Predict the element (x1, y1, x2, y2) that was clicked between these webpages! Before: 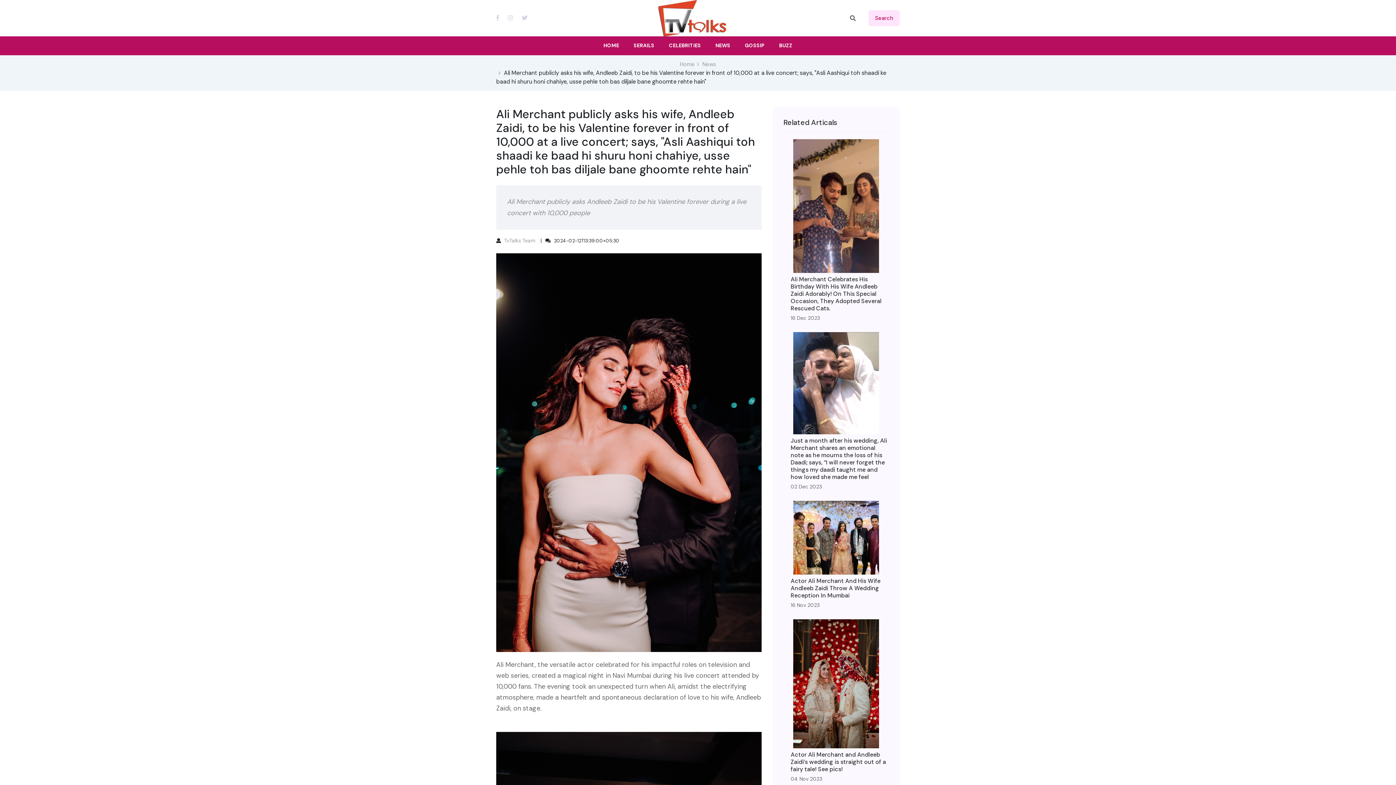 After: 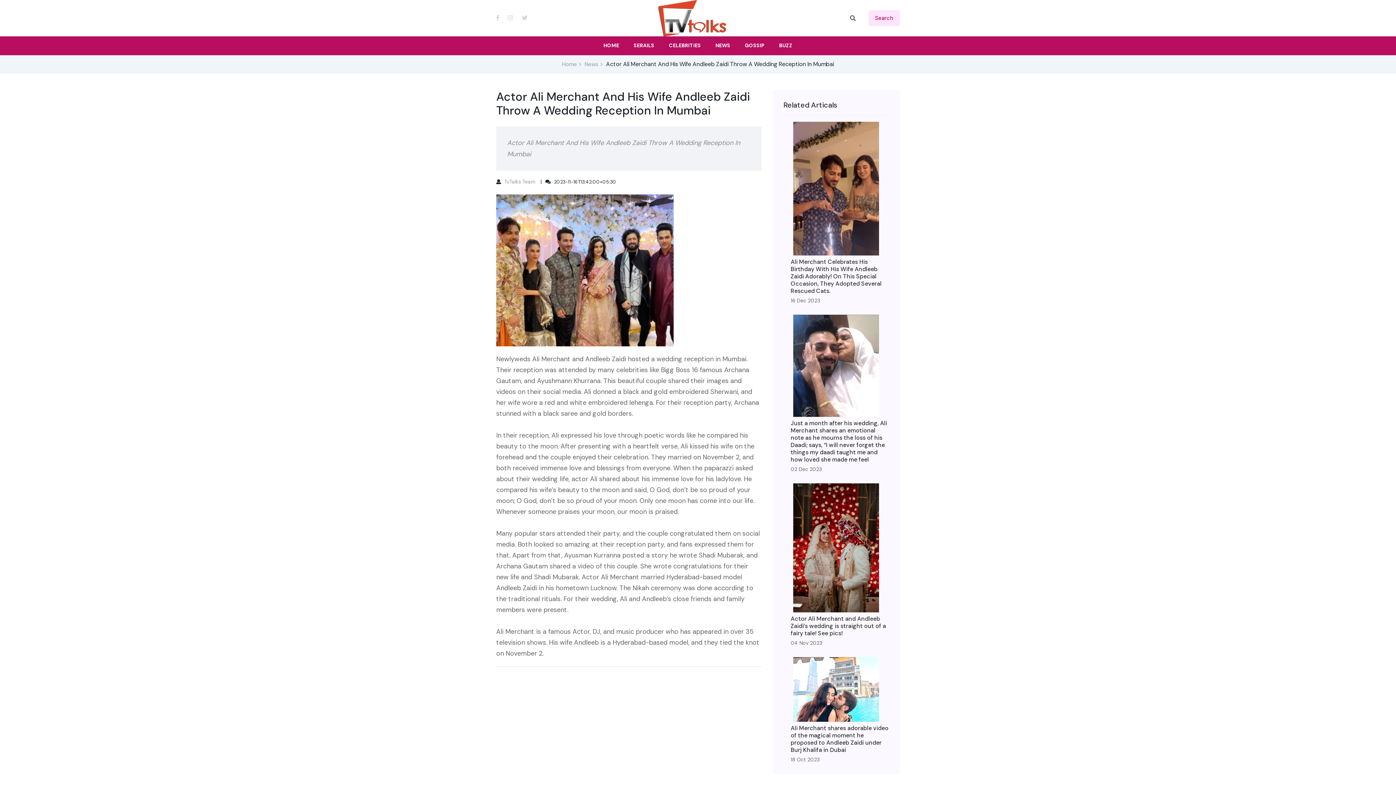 Action: label: Actor Ali Merchant And His Wife Andleeb Zaidi Throw A Wedding Reception In Mumbai

16 Nov 2023 bbox: (783, 498, 889, 609)